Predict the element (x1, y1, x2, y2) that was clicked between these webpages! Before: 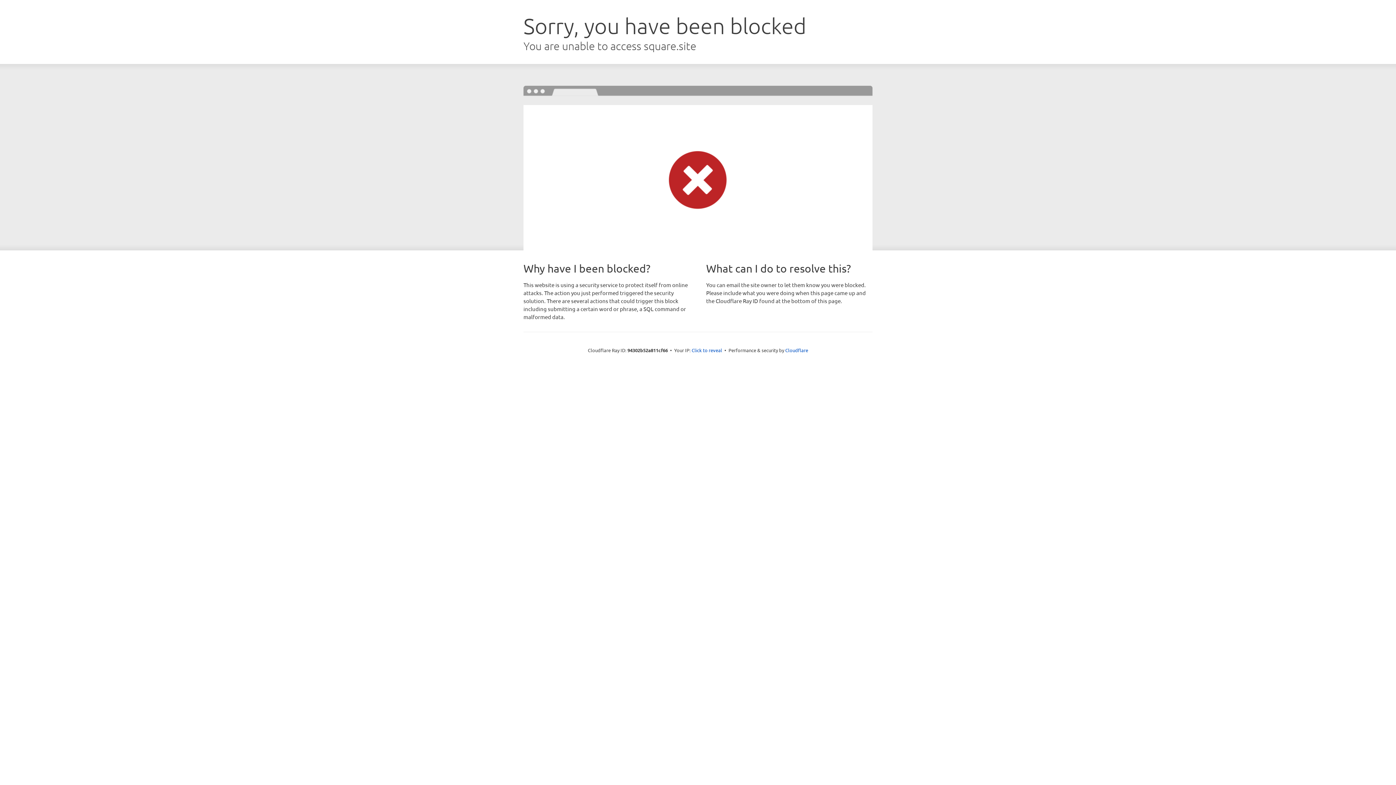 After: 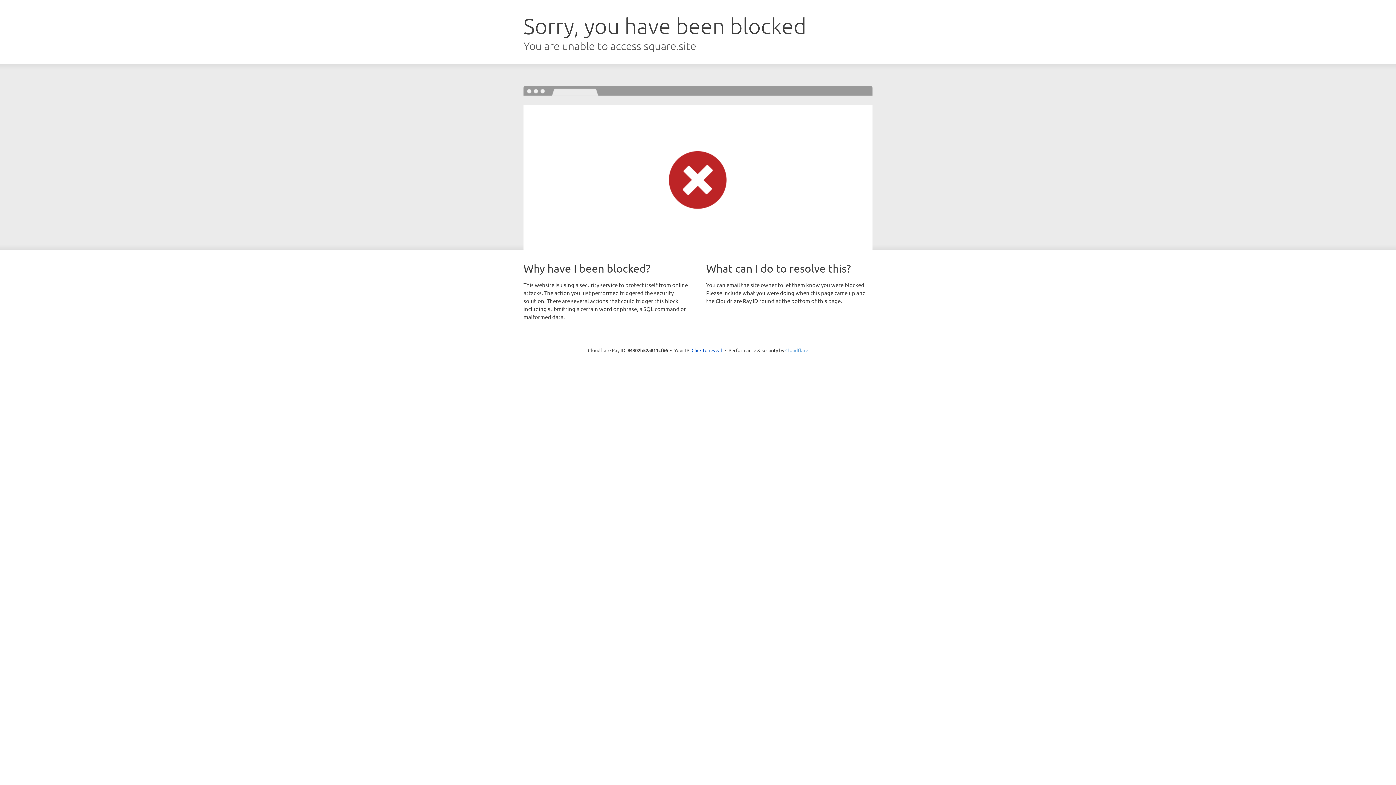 Action: label: Cloudflare bbox: (785, 347, 808, 353)